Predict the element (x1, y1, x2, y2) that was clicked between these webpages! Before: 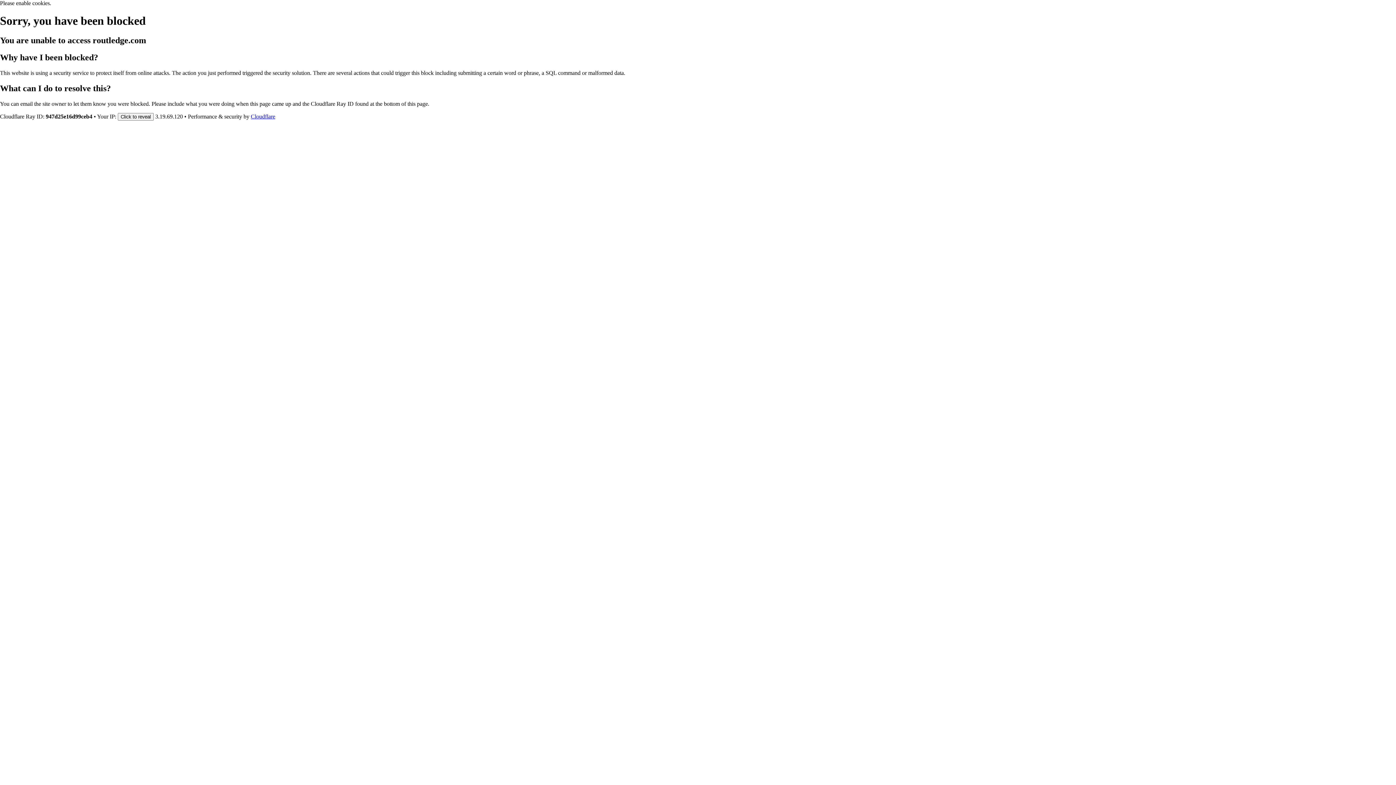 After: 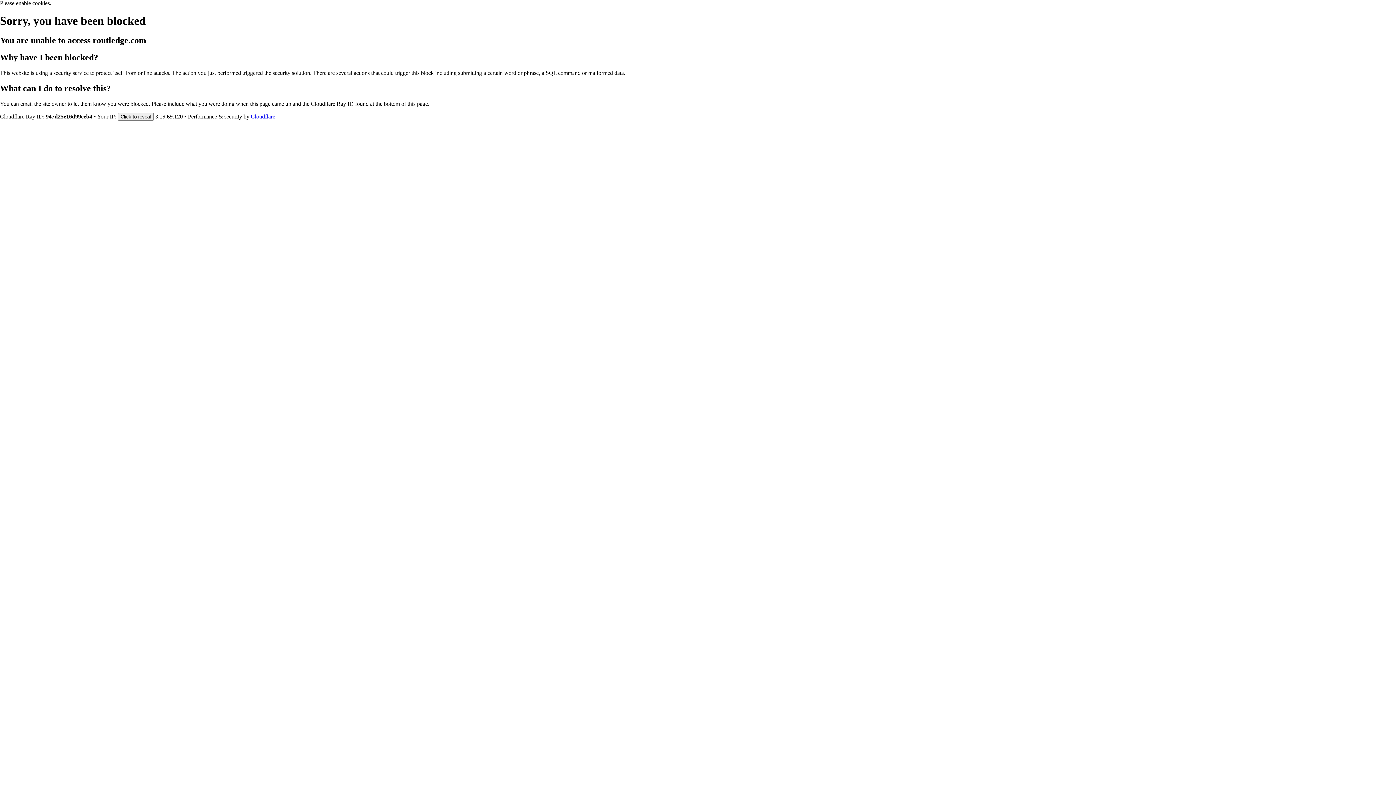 Action: label: Cloudflare bbox: (250, 113, 275, 119)